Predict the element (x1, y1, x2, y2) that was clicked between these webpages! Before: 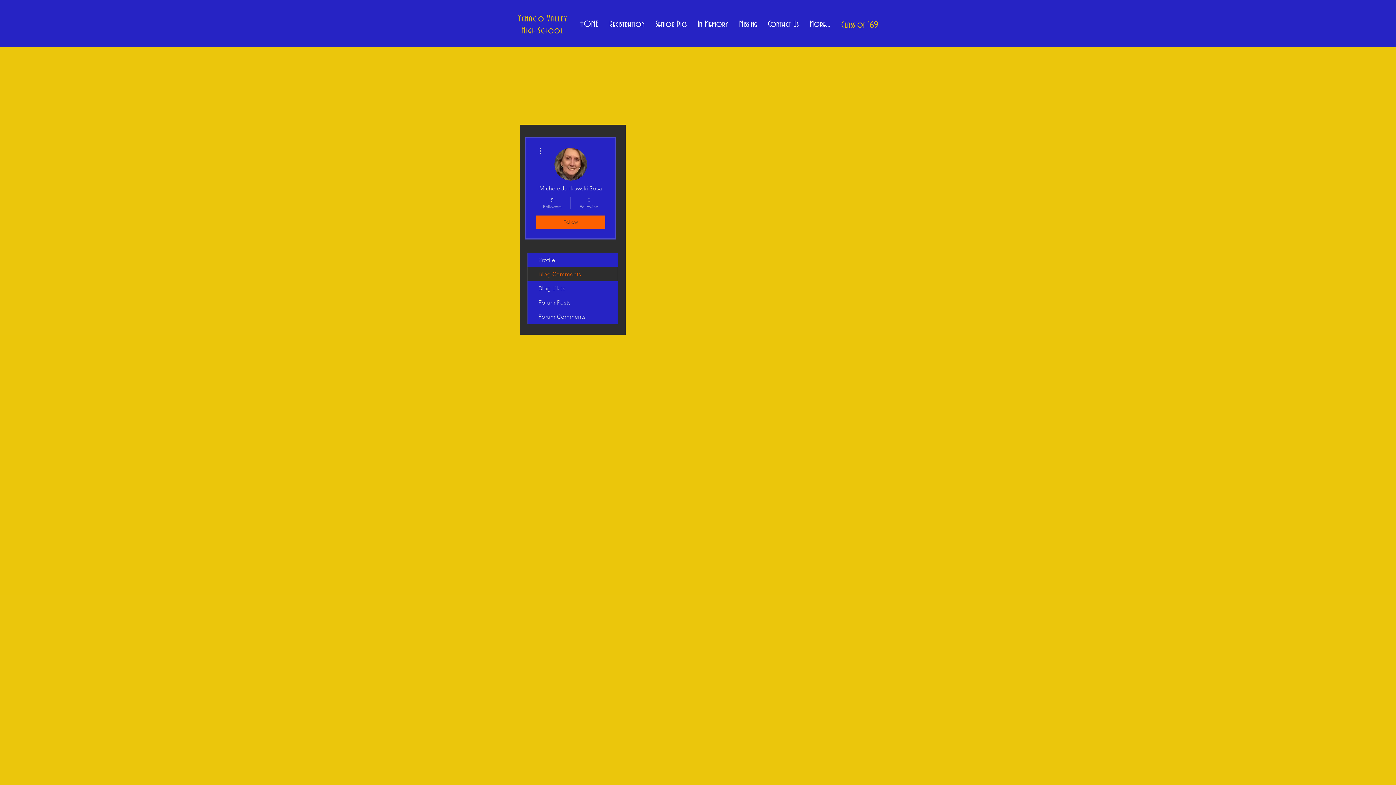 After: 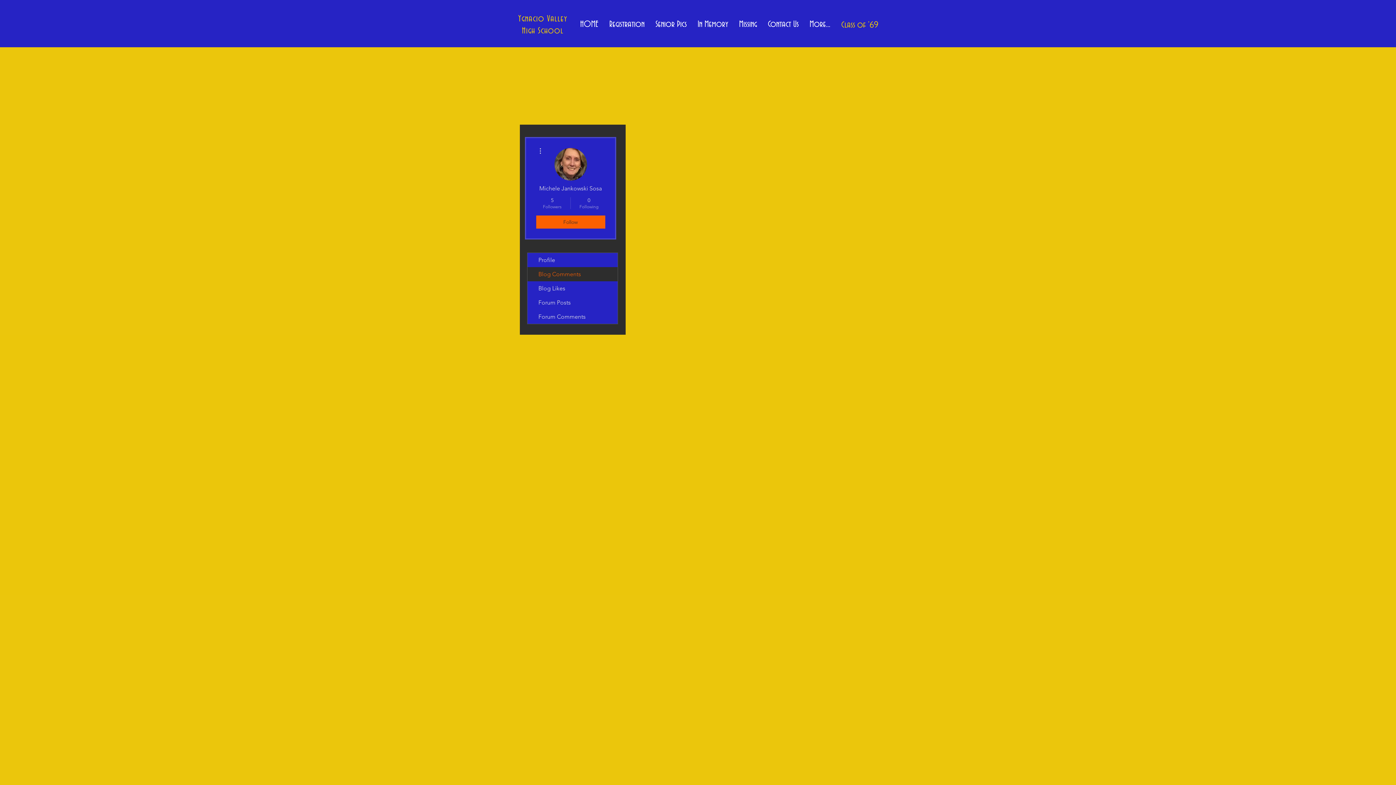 Action: bbox: (536, 146, 544, 155)